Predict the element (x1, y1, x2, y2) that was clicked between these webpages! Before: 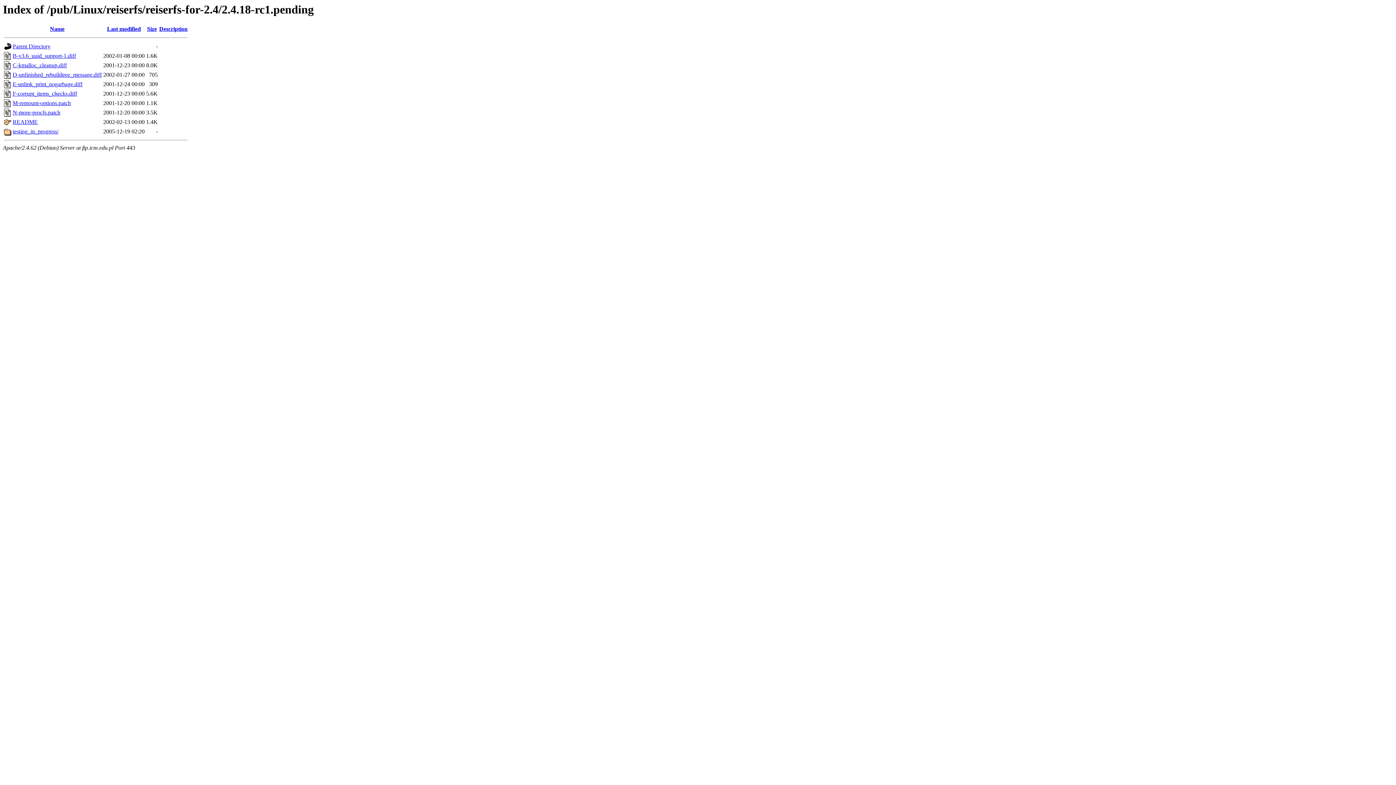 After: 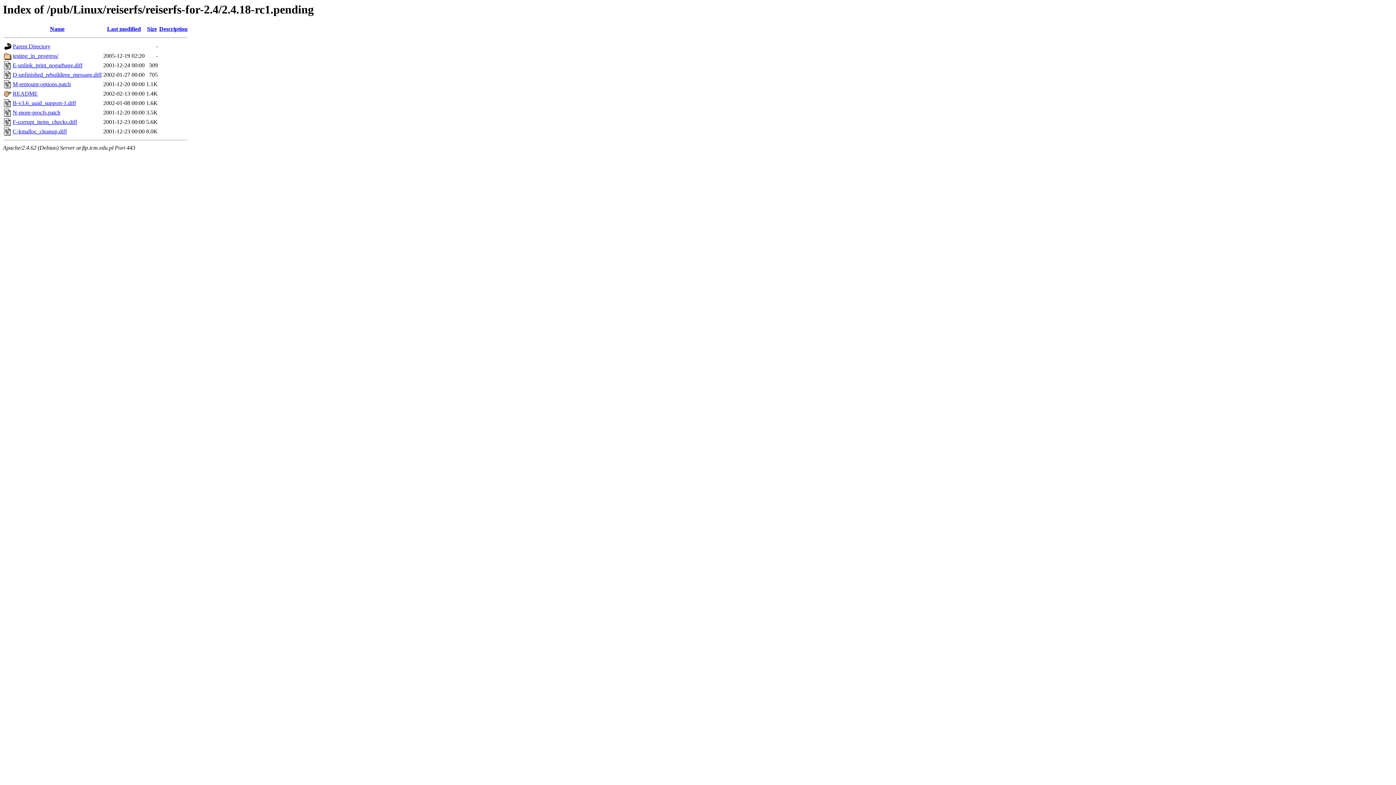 Action: bbox: (147, 25, 156, 32) label: Size